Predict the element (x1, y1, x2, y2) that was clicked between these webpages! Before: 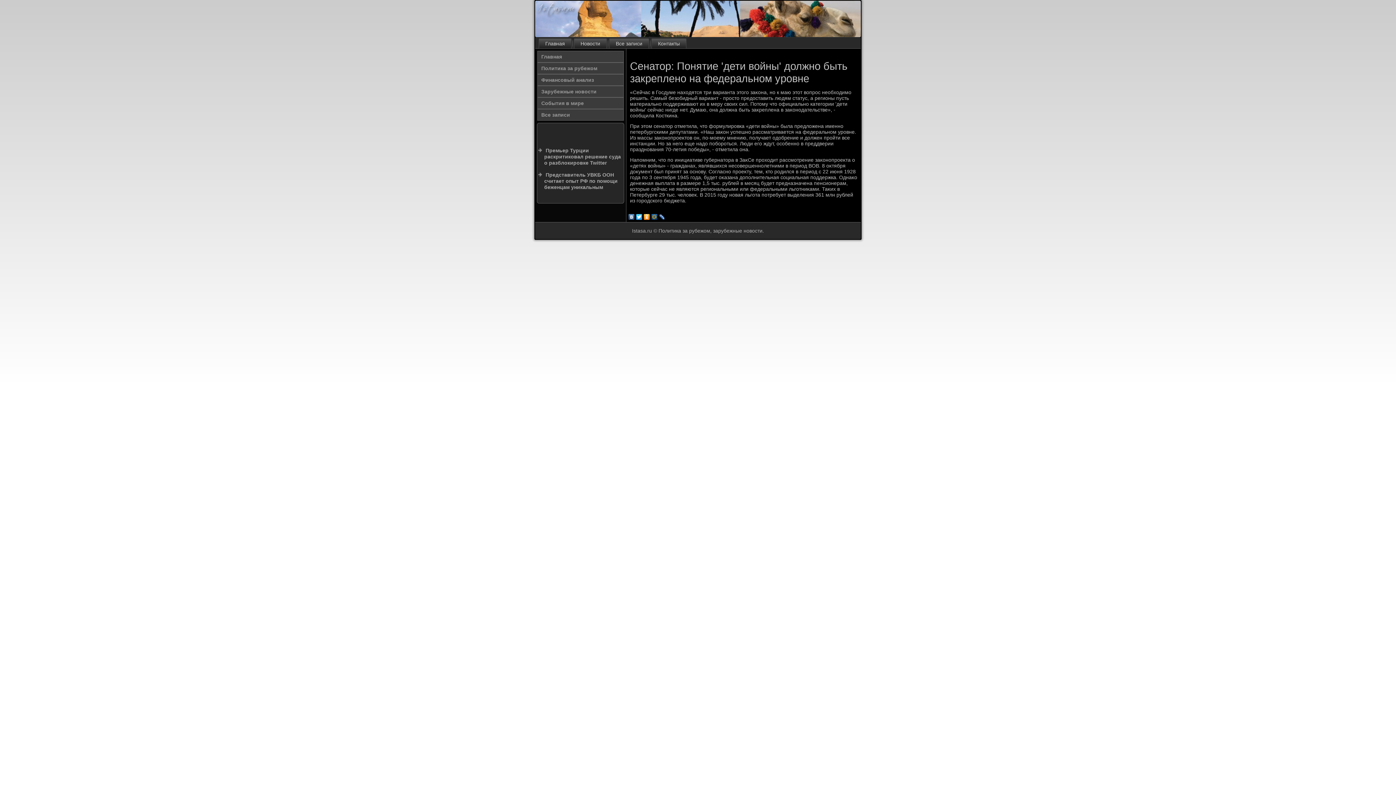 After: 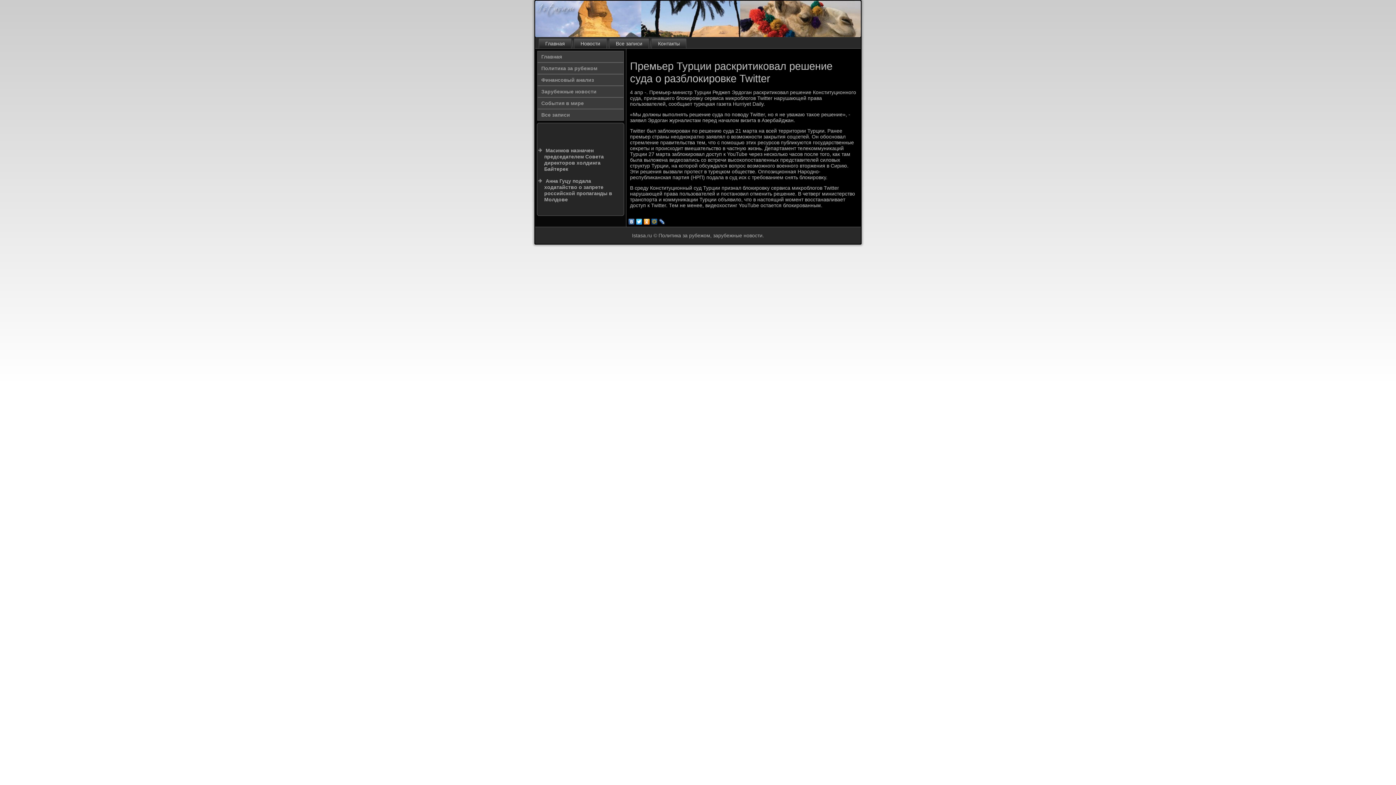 Action: bbox: (544, 147, 621, 165) label: Премьер Турции раскритиковал решение суда о разблокировке Twitter